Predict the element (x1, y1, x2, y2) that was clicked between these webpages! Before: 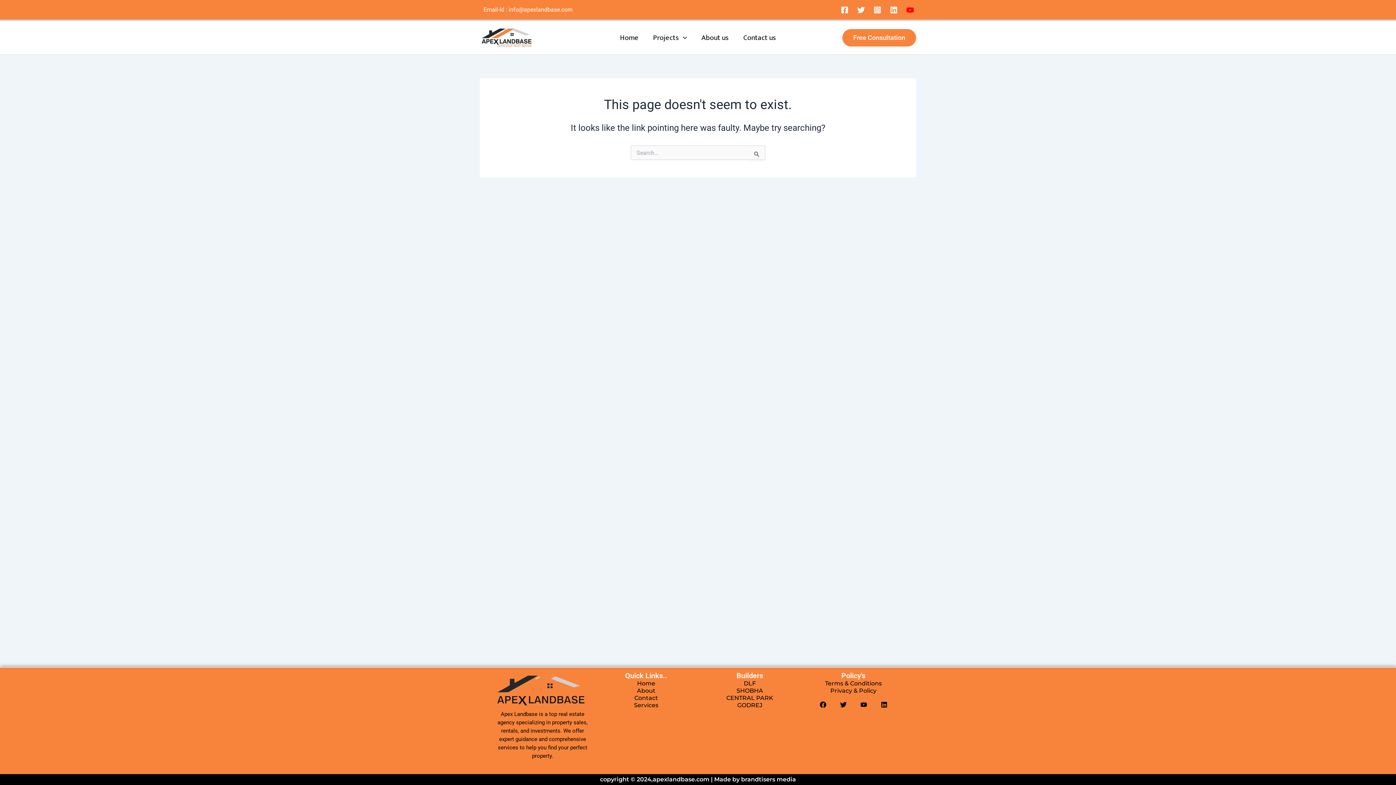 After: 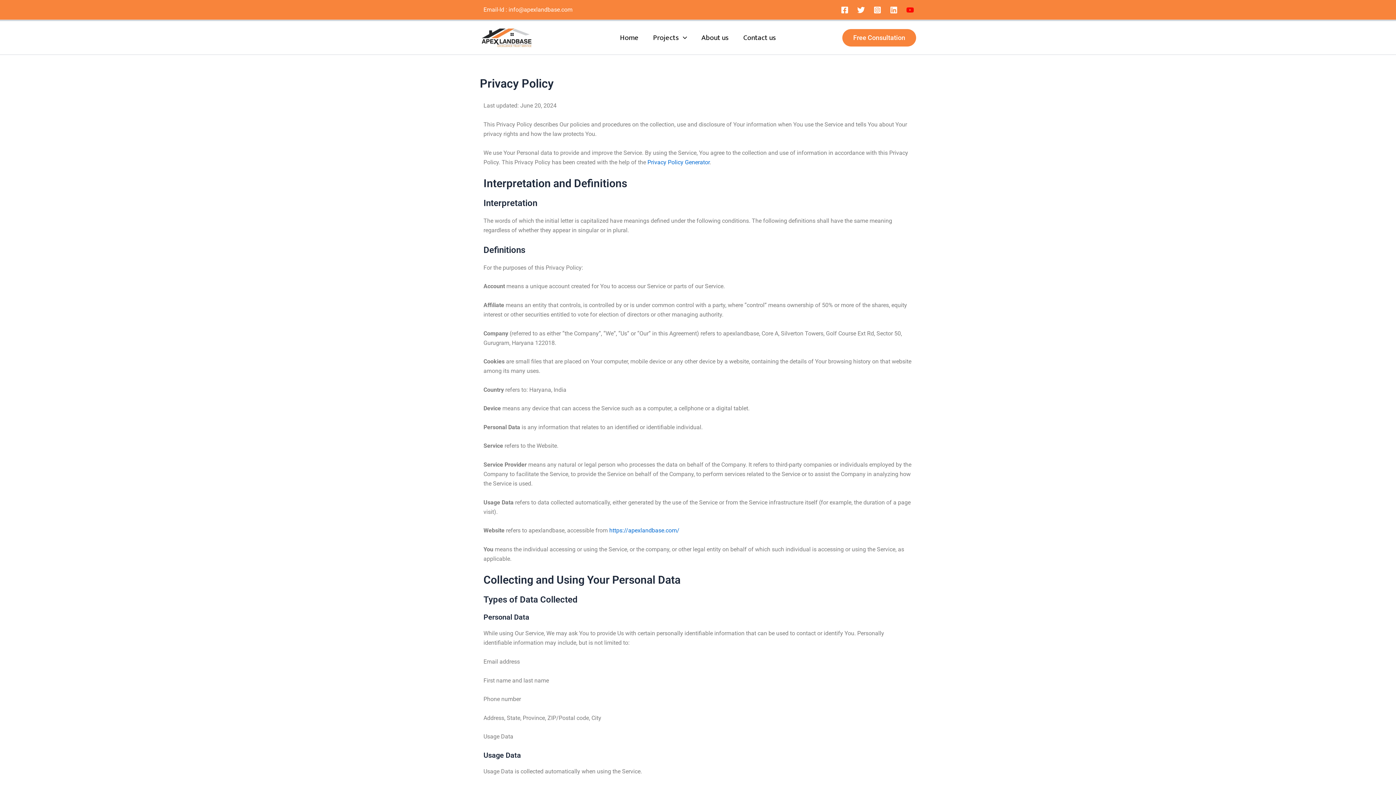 Action: bbox: (830, 687, 876, 694) label: Privacy & Policy